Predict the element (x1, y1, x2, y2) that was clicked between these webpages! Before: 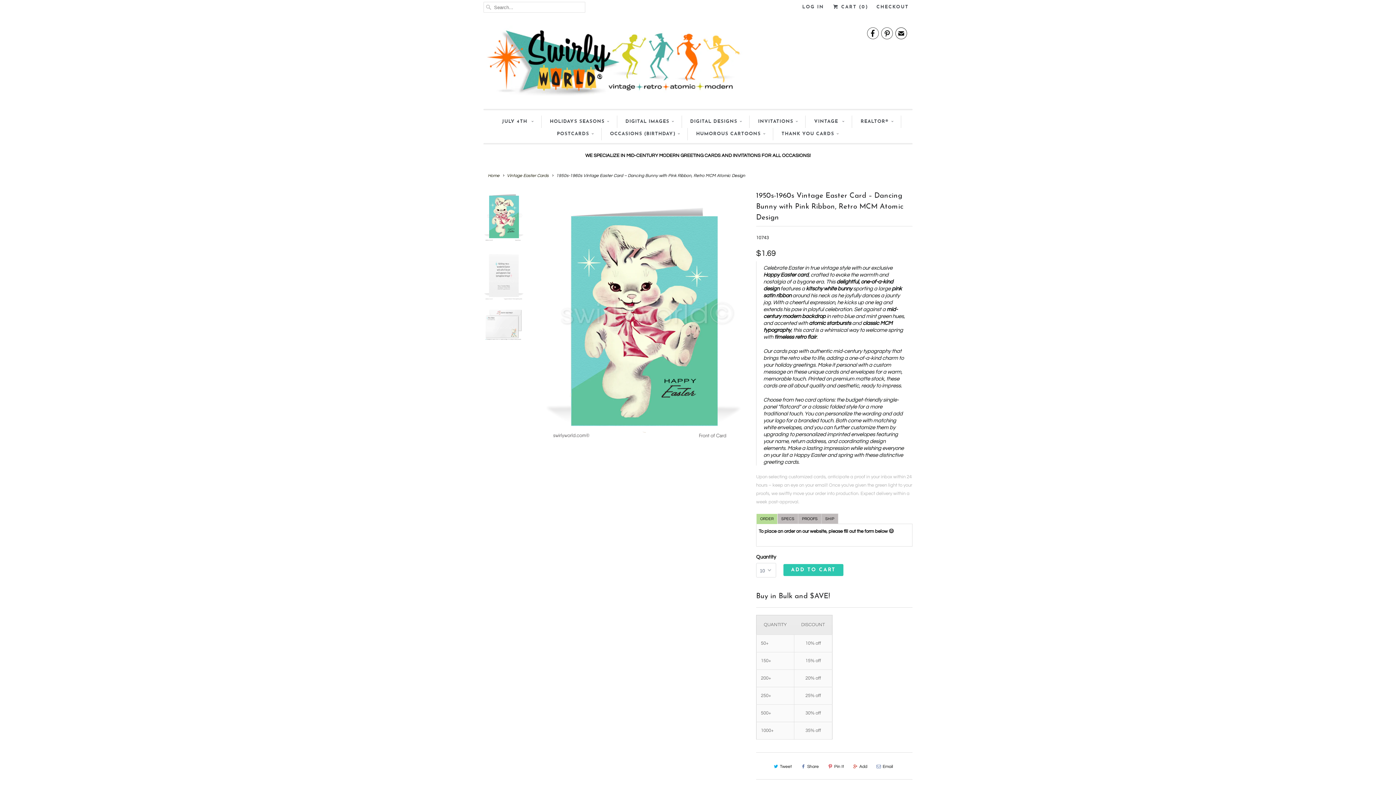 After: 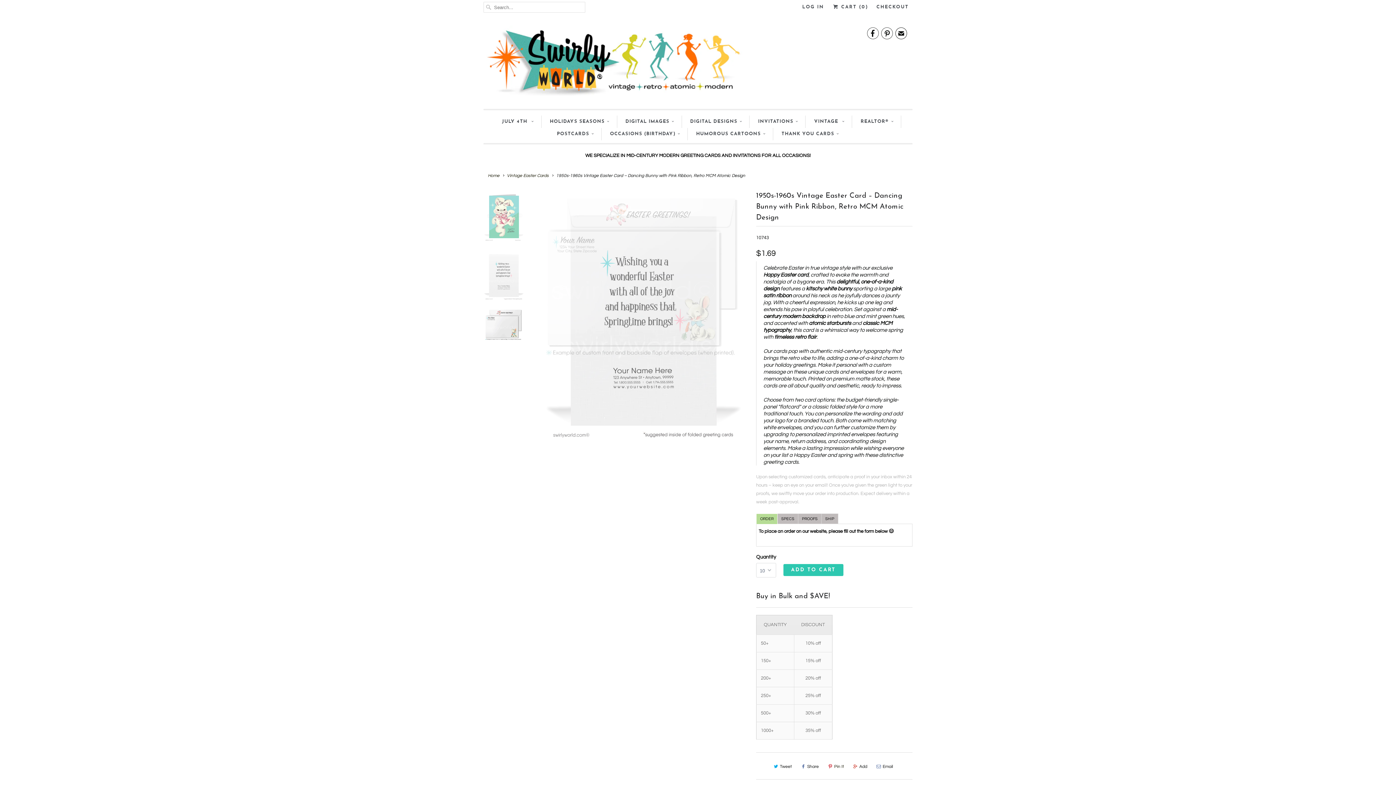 Action: label: Pin It bbox: (825, 761, 846, 773)